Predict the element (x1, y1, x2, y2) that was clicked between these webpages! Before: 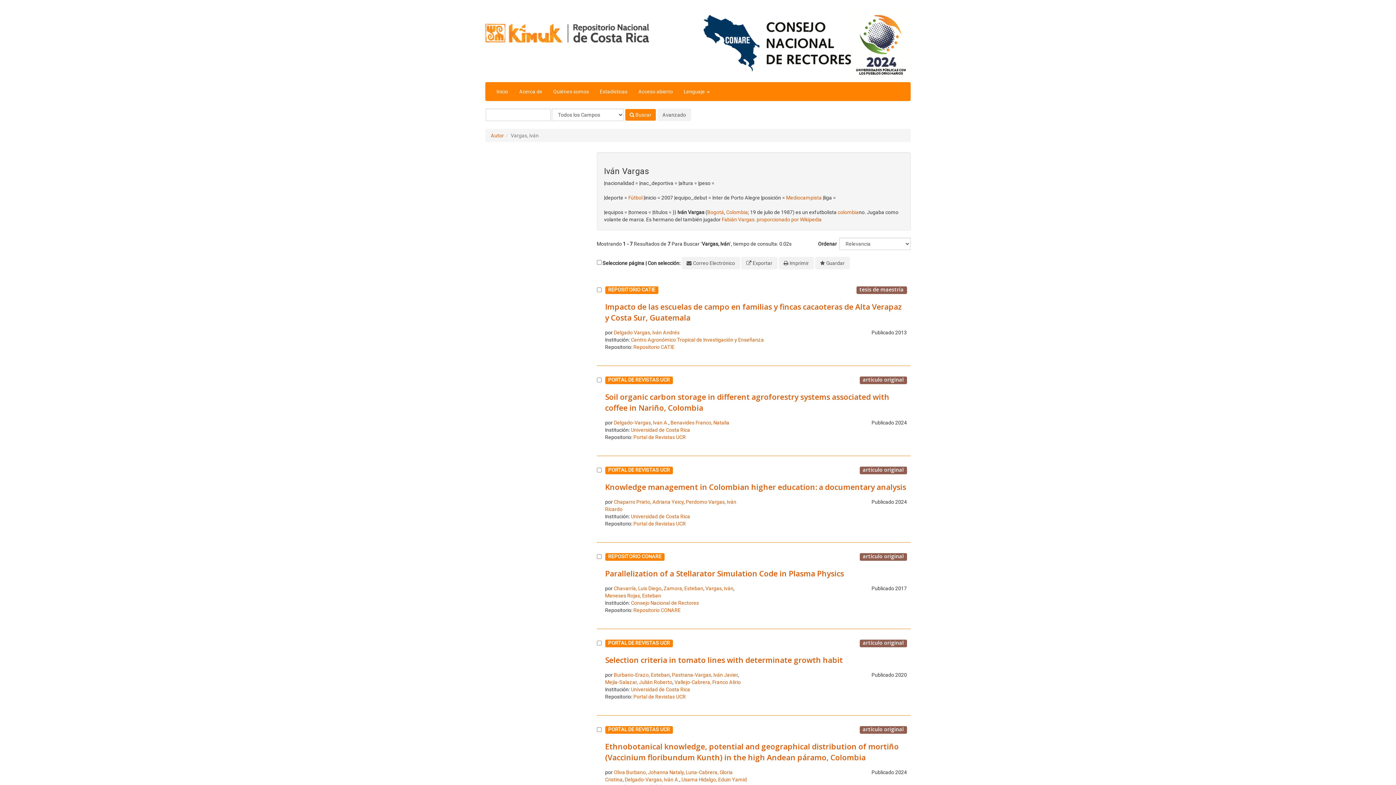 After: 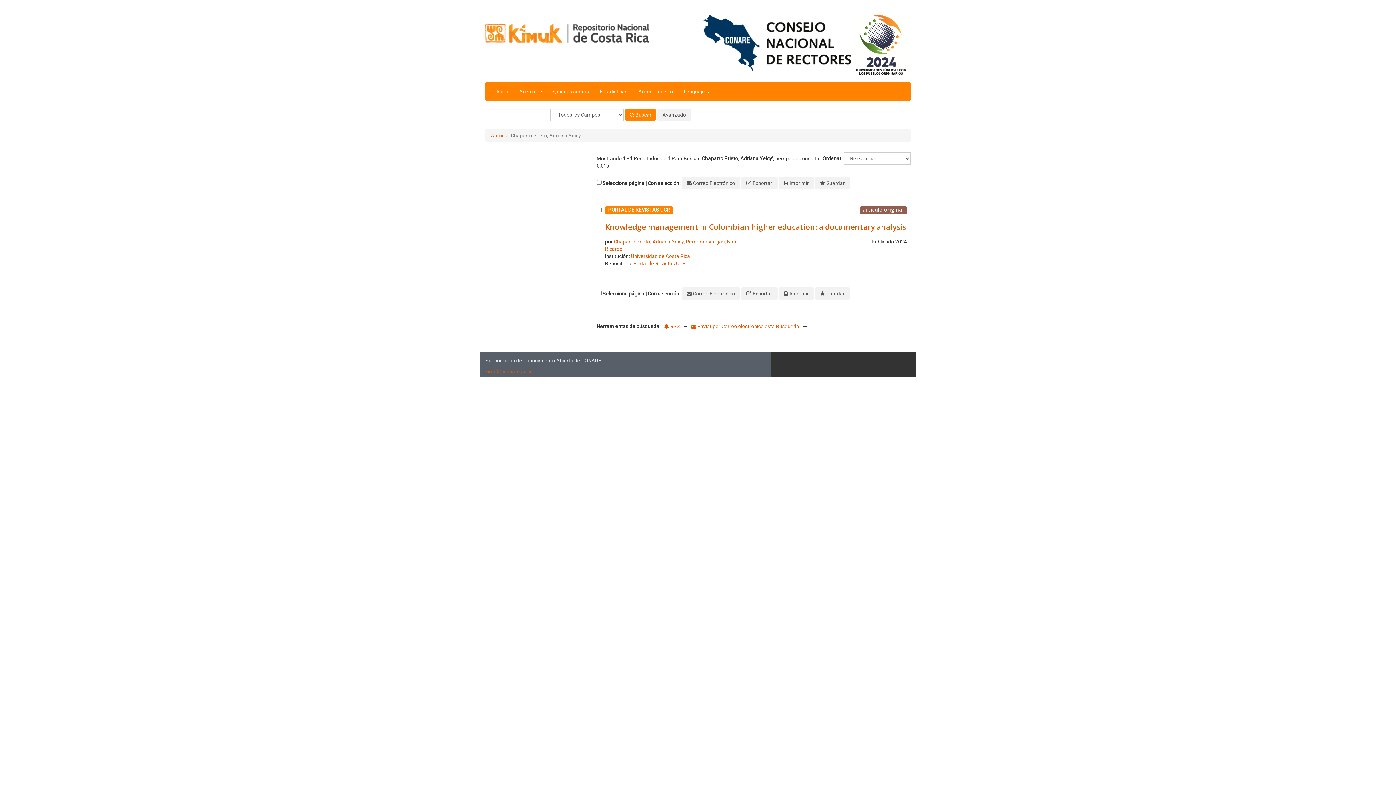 Action: label: Chaparro Prieto, Adriana Yeicy bbox: (614, 499, 683, 505)